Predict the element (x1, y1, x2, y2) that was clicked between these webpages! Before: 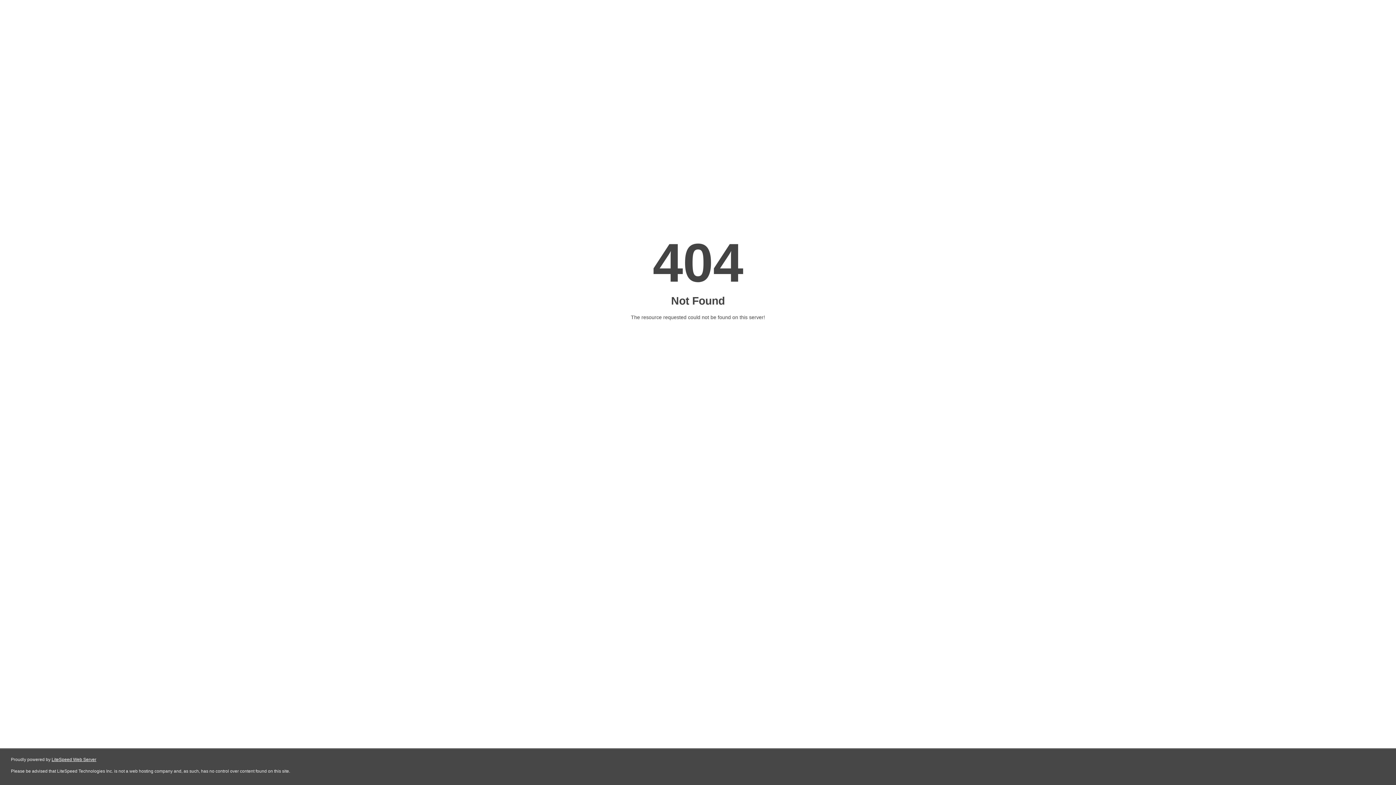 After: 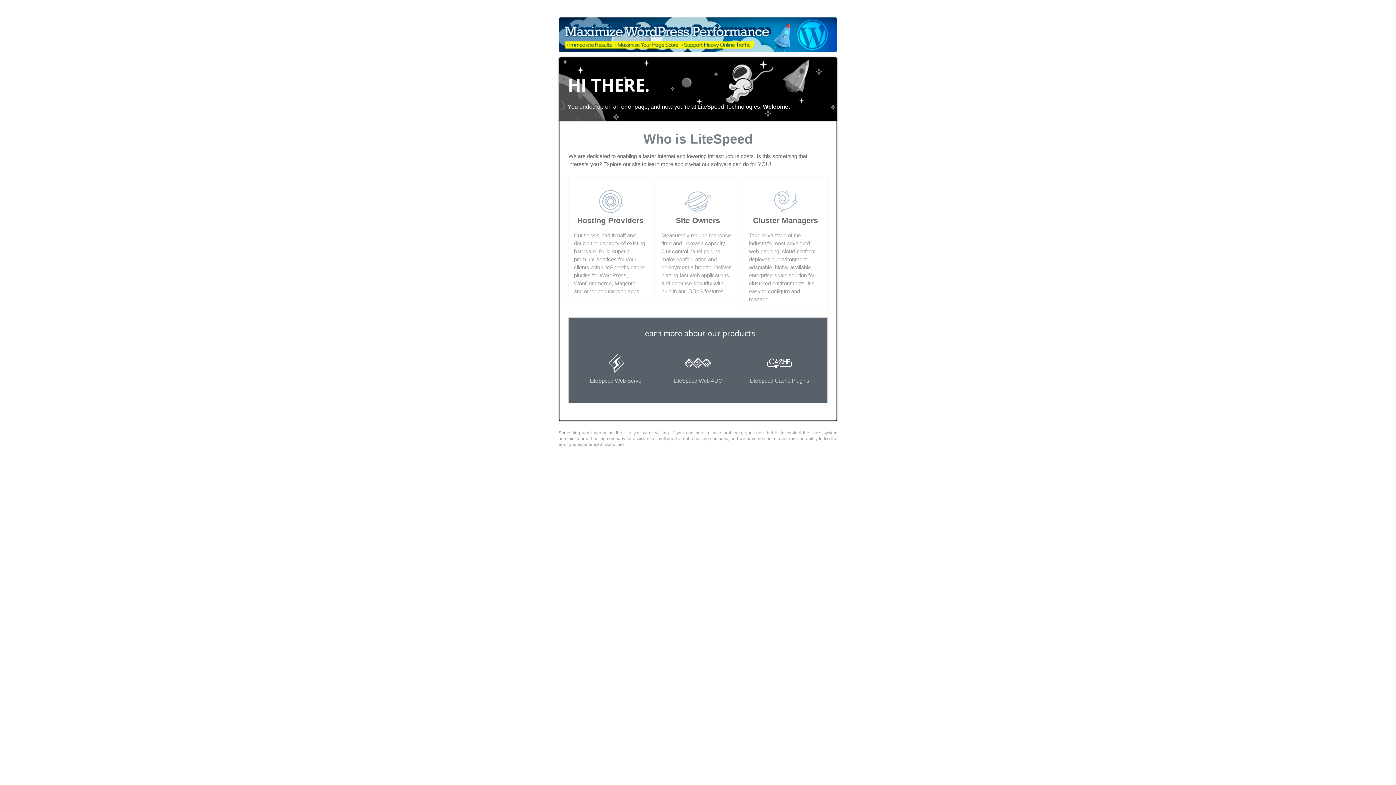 Action: bbox: (51, 757, 96, 762) label: LiteSpeed Web Server